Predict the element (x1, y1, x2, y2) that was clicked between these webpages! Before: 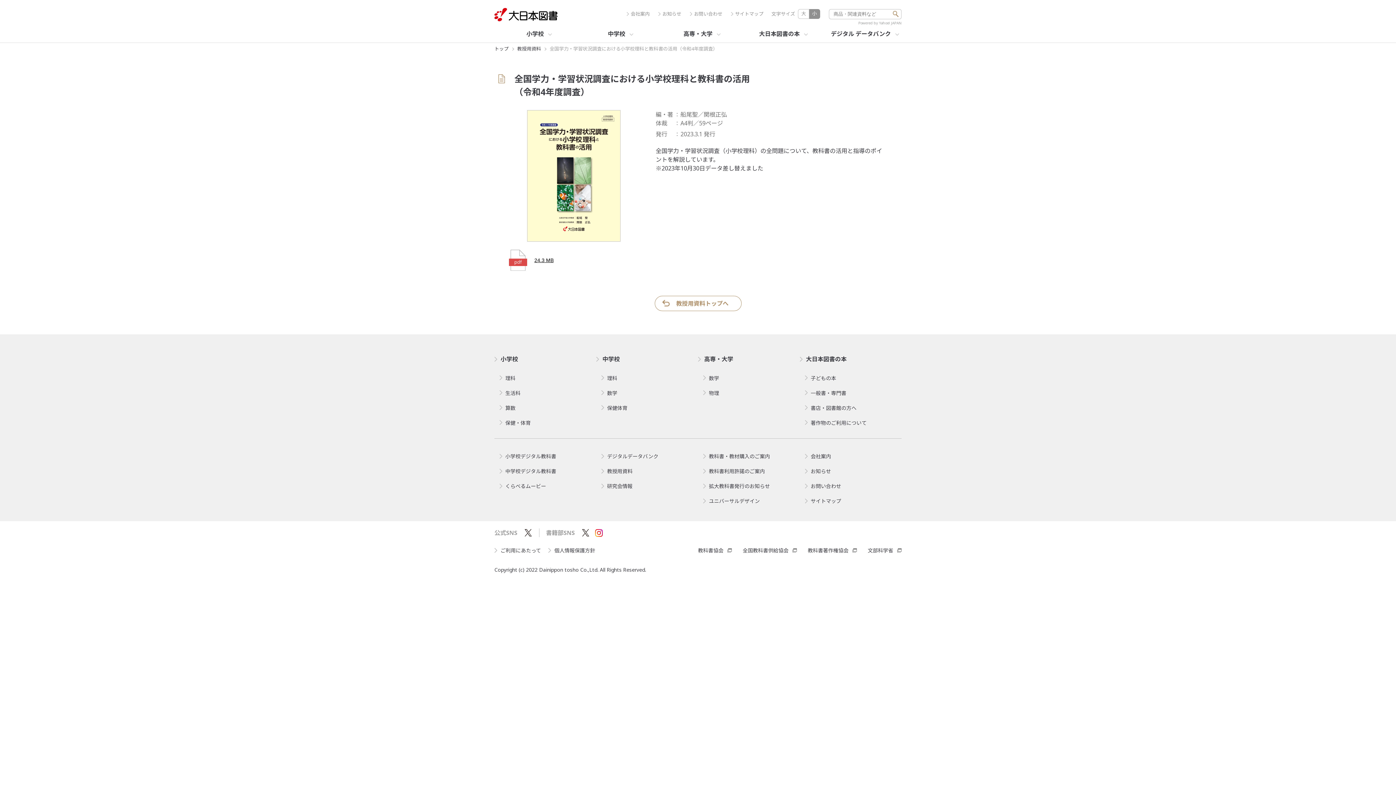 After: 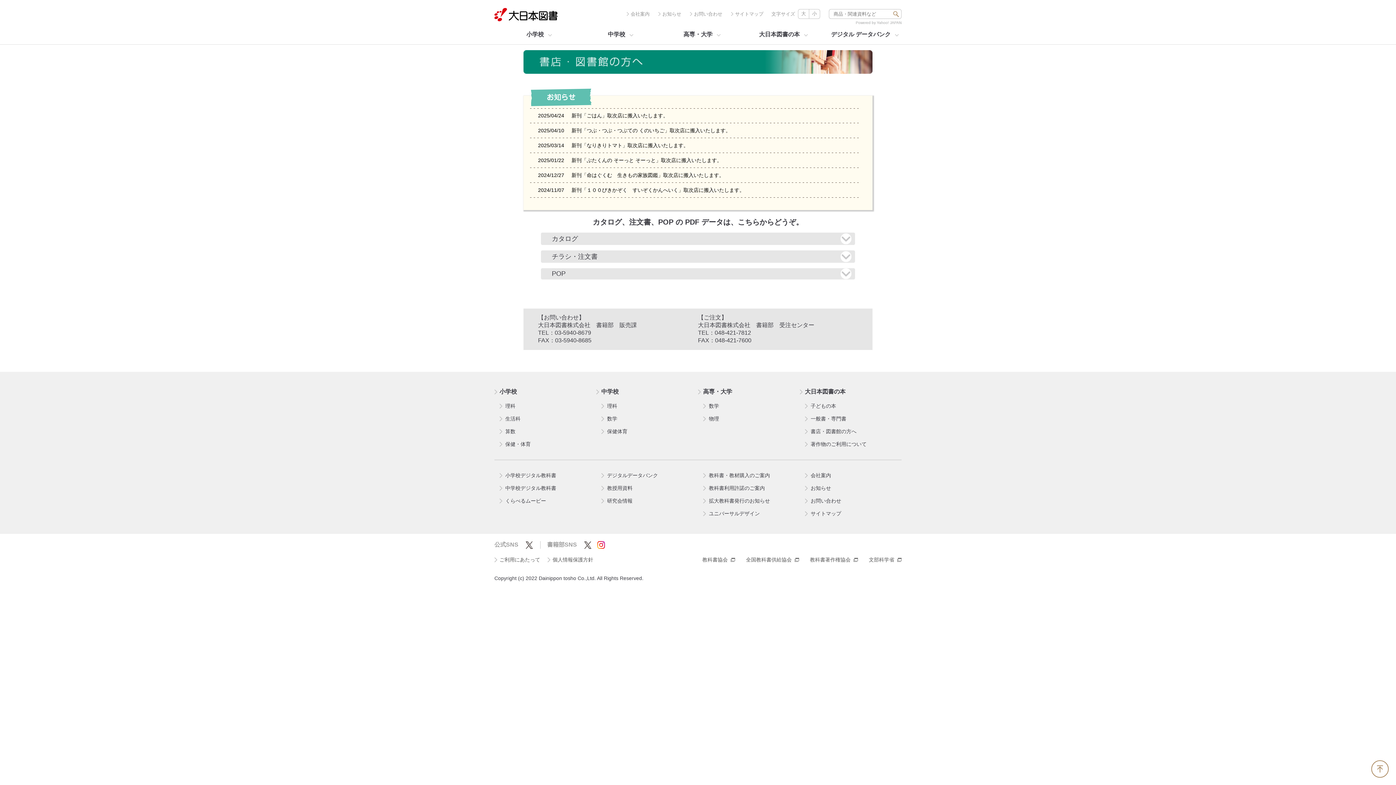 Action: label: 書店・図書館の方へ bbox: (805, 402, 856, 411)